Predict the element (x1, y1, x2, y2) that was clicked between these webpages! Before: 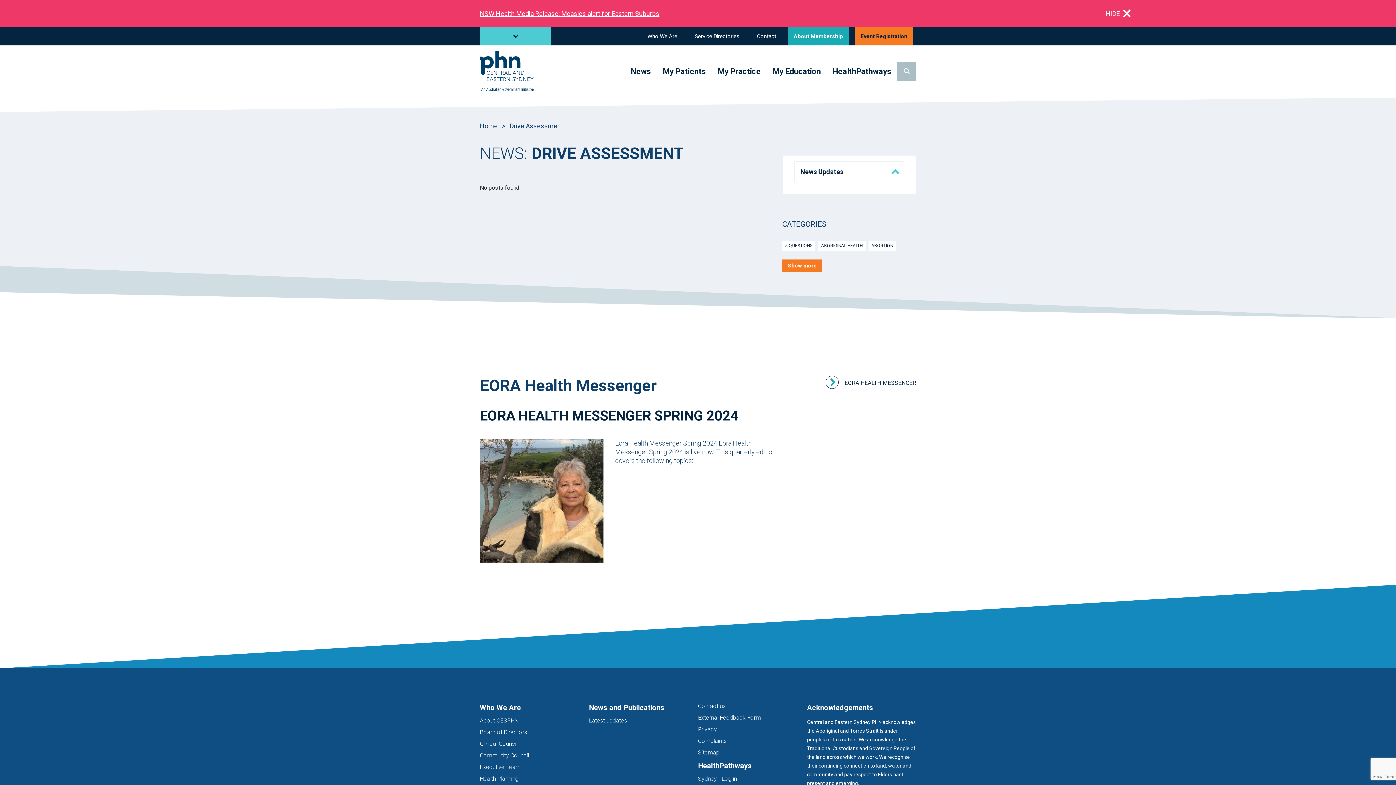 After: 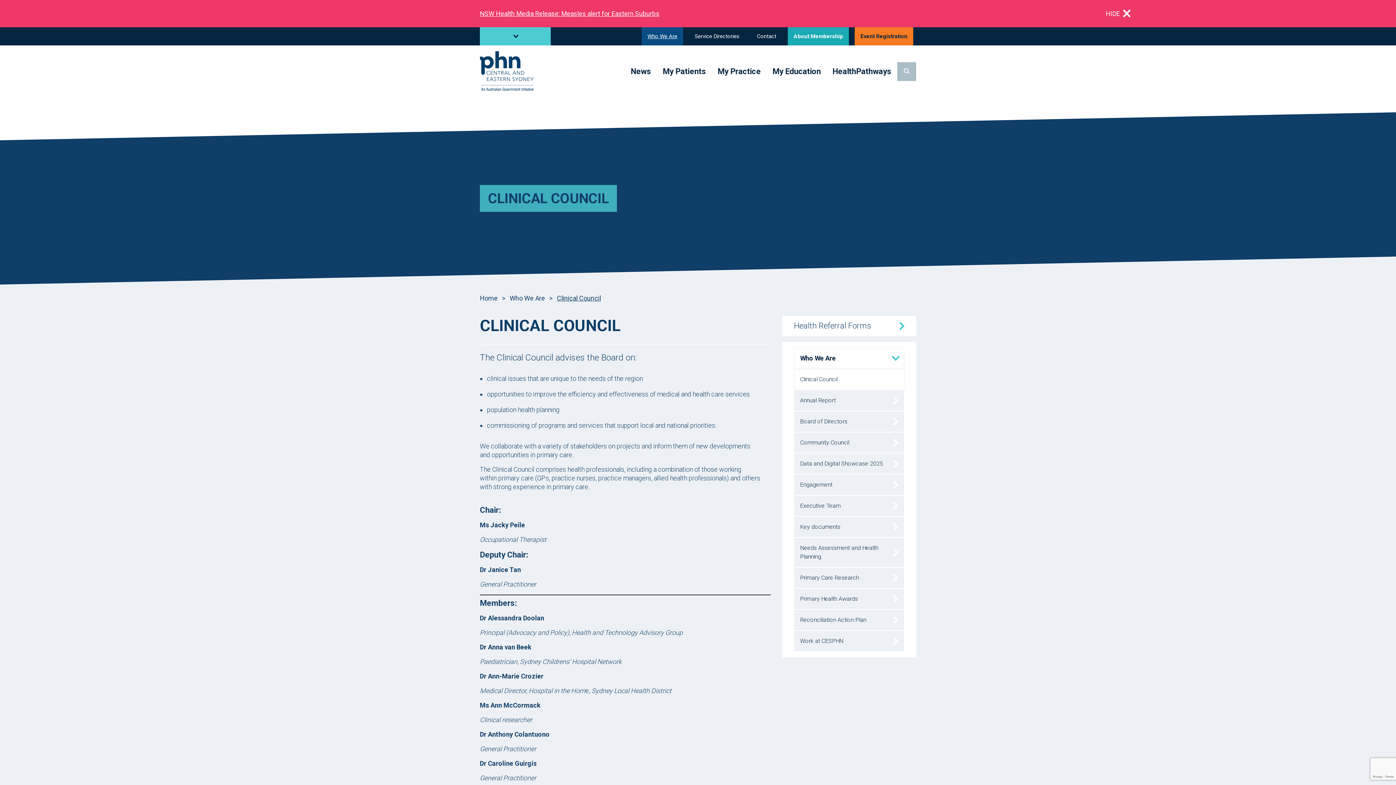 Action: bbox: (480, 740, 517, 747) label: Clinical Council